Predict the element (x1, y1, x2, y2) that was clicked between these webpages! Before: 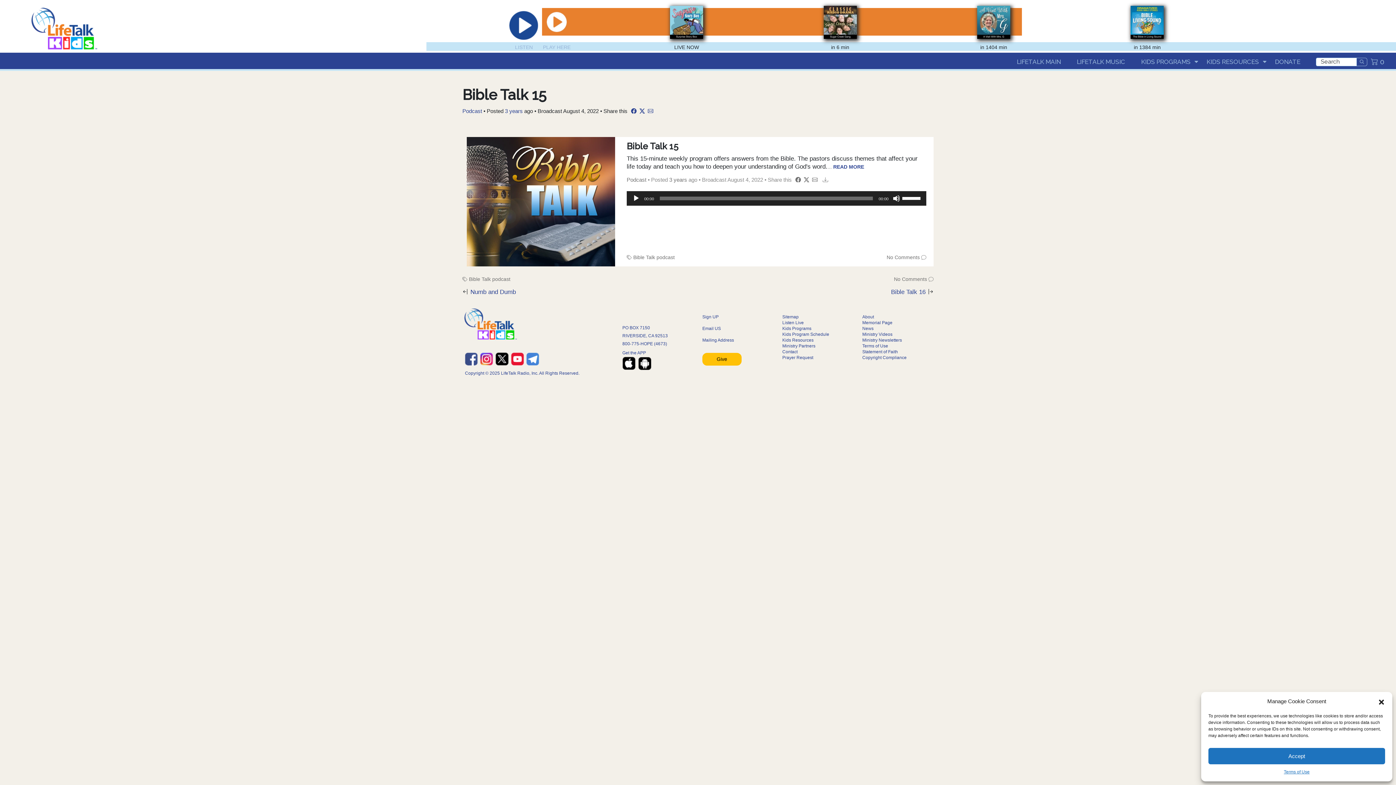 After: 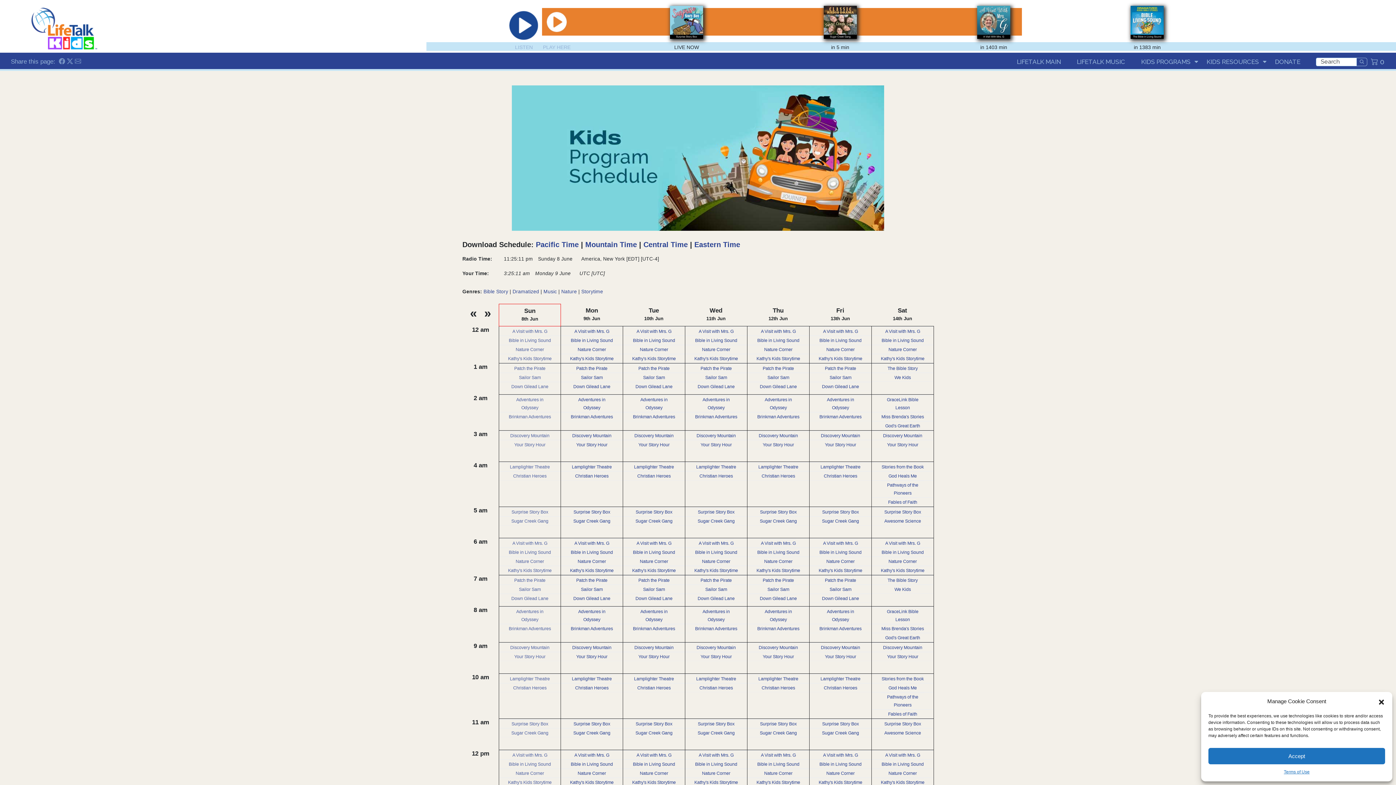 Action: bbox: (782, 331, 829, 337) label: Kids Program Schedule